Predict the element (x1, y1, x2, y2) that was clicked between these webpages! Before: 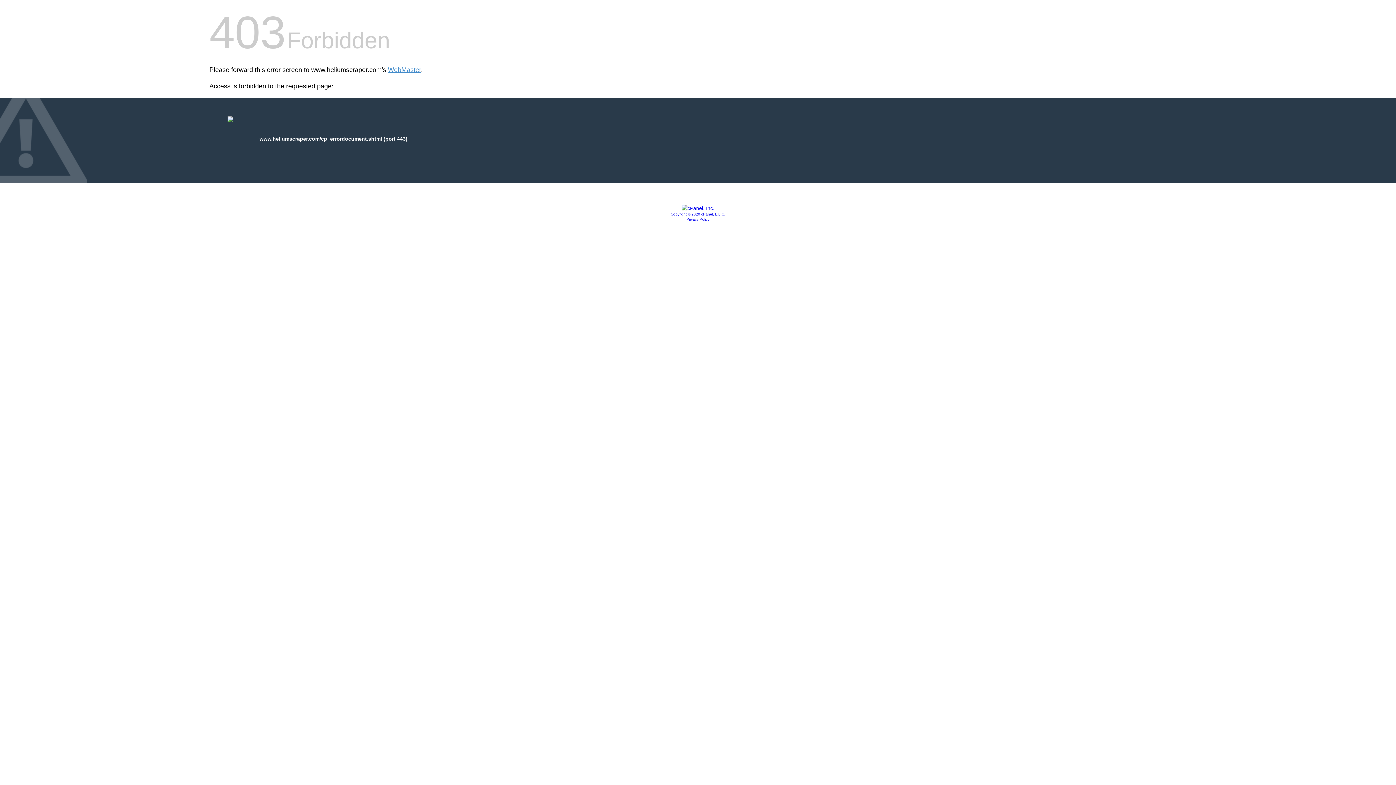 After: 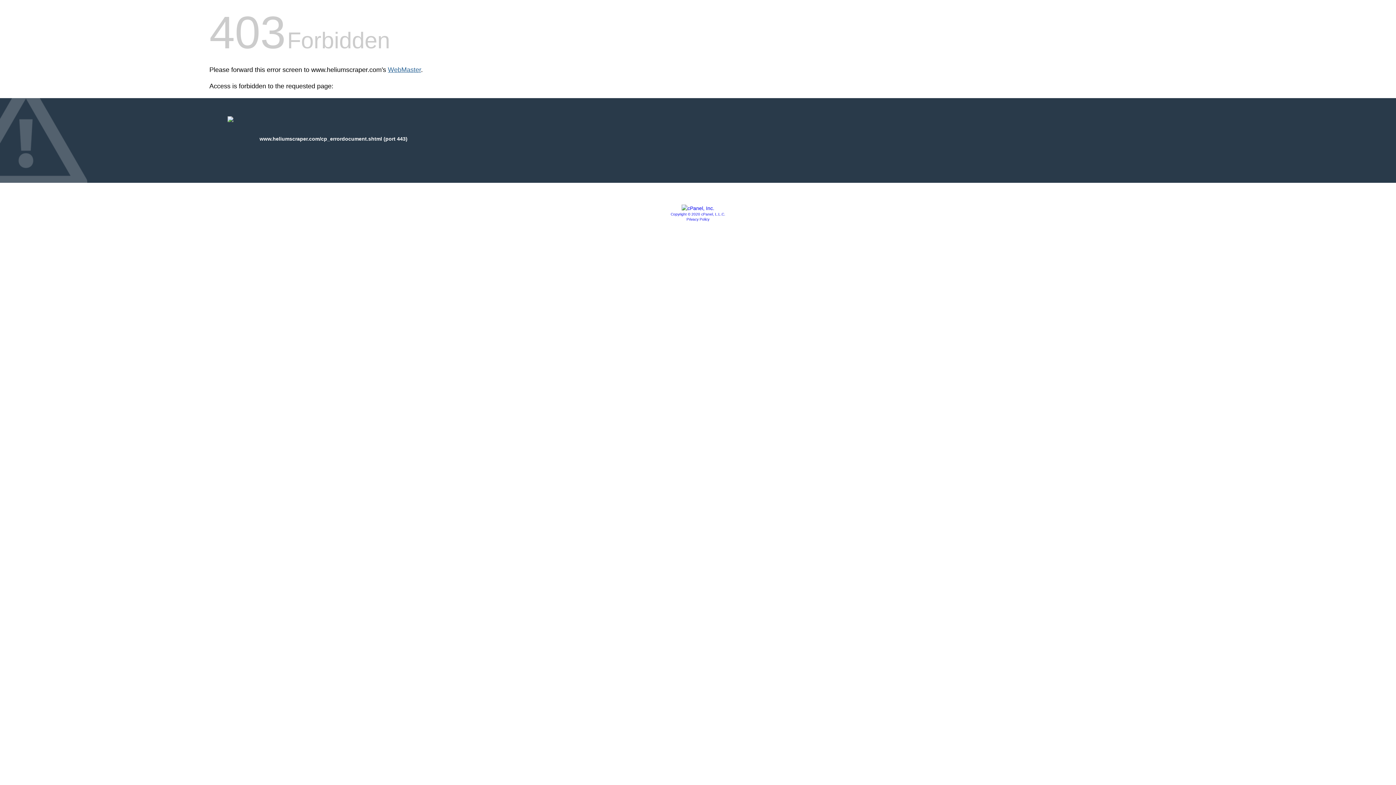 Action: label: WebMaster bbox: (388, 66, 421, 73)